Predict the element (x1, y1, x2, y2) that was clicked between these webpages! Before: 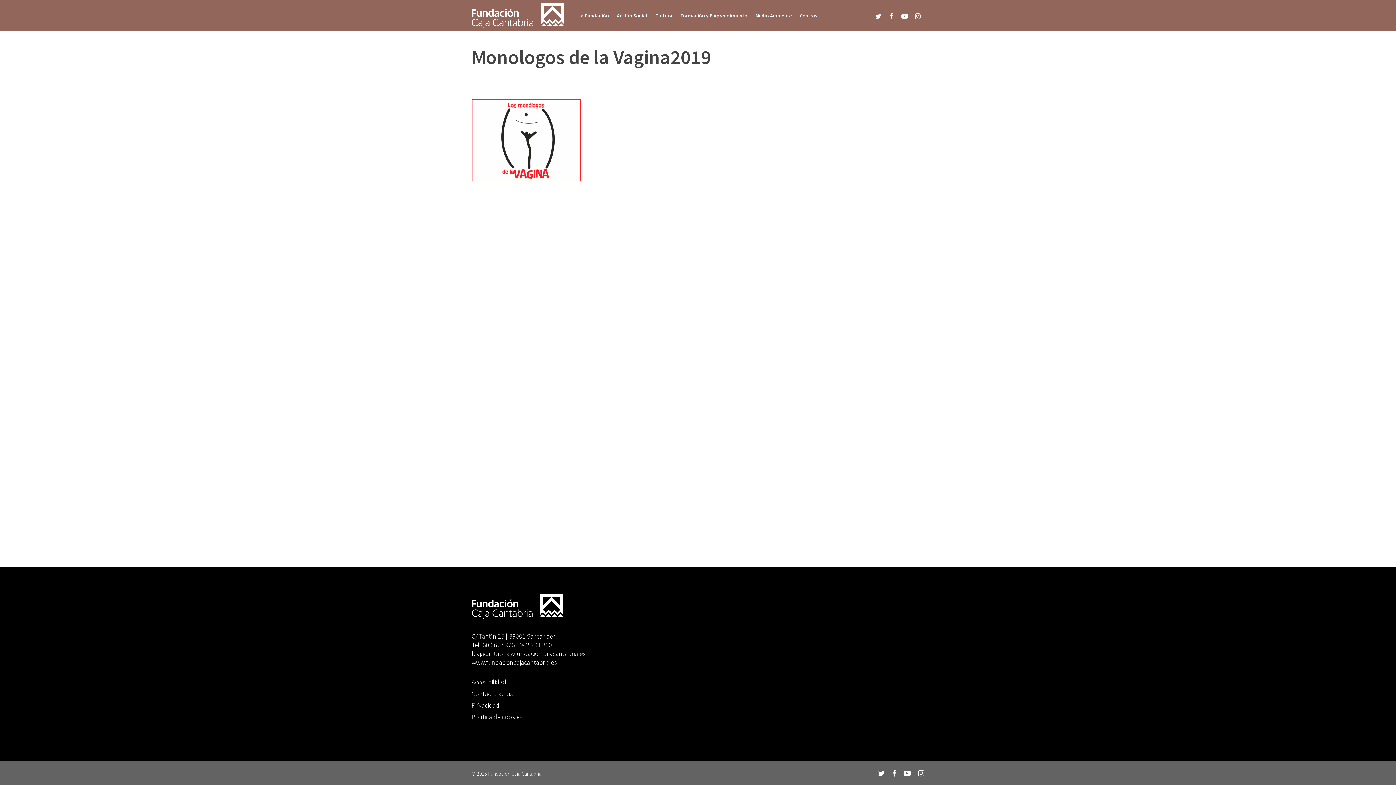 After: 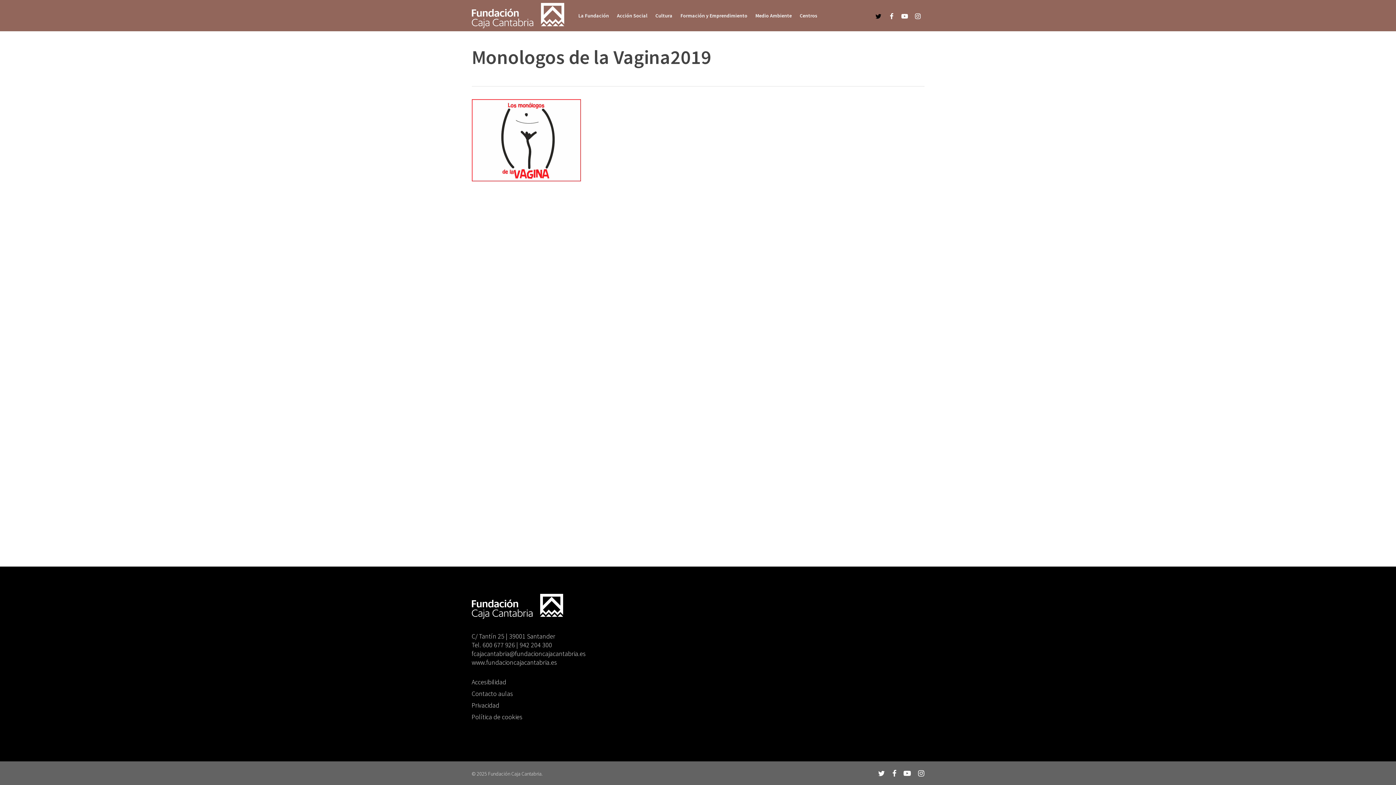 Action: label: twitter bbox: (872, 11, 885, 19)